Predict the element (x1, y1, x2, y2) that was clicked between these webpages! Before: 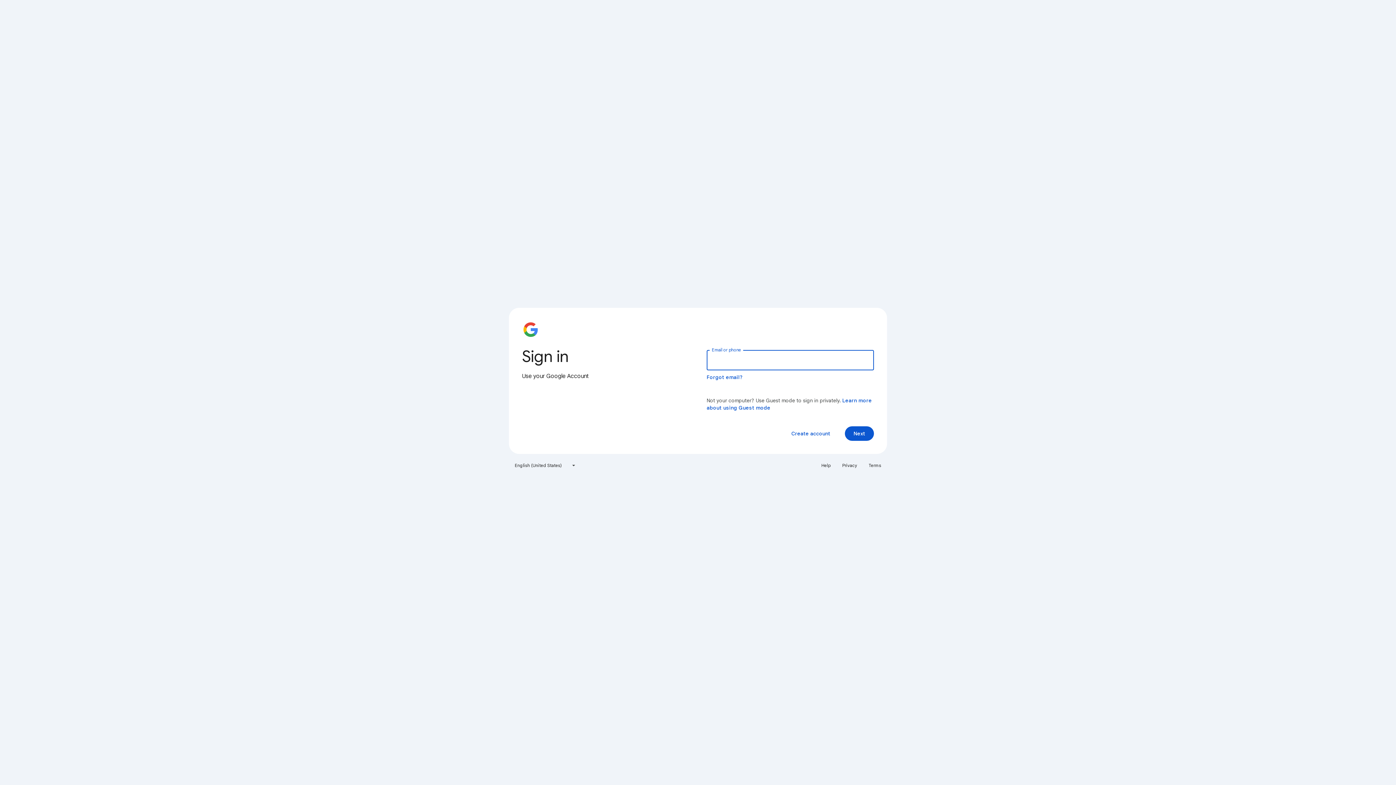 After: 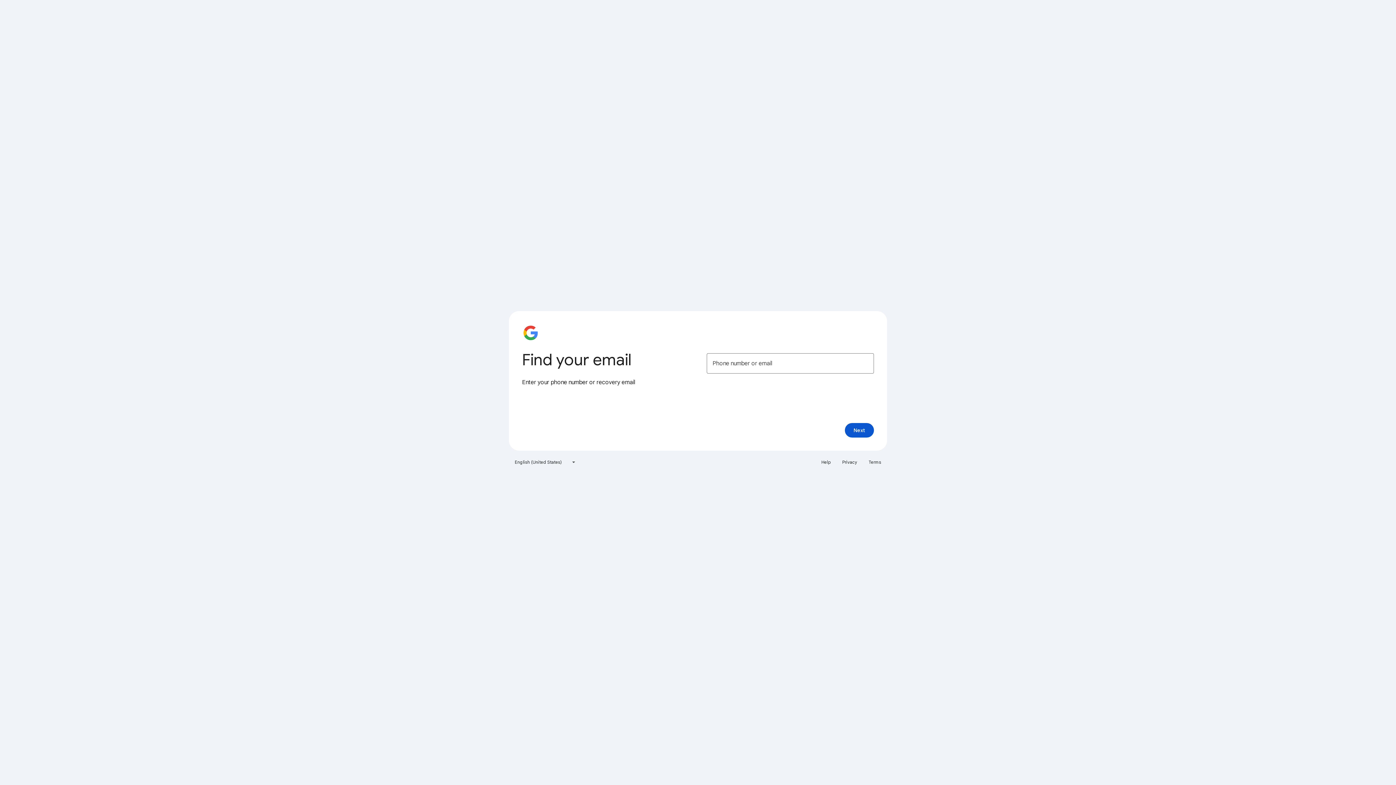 Action: label: Forgot email? bbox: (706, 374, 743, 380)